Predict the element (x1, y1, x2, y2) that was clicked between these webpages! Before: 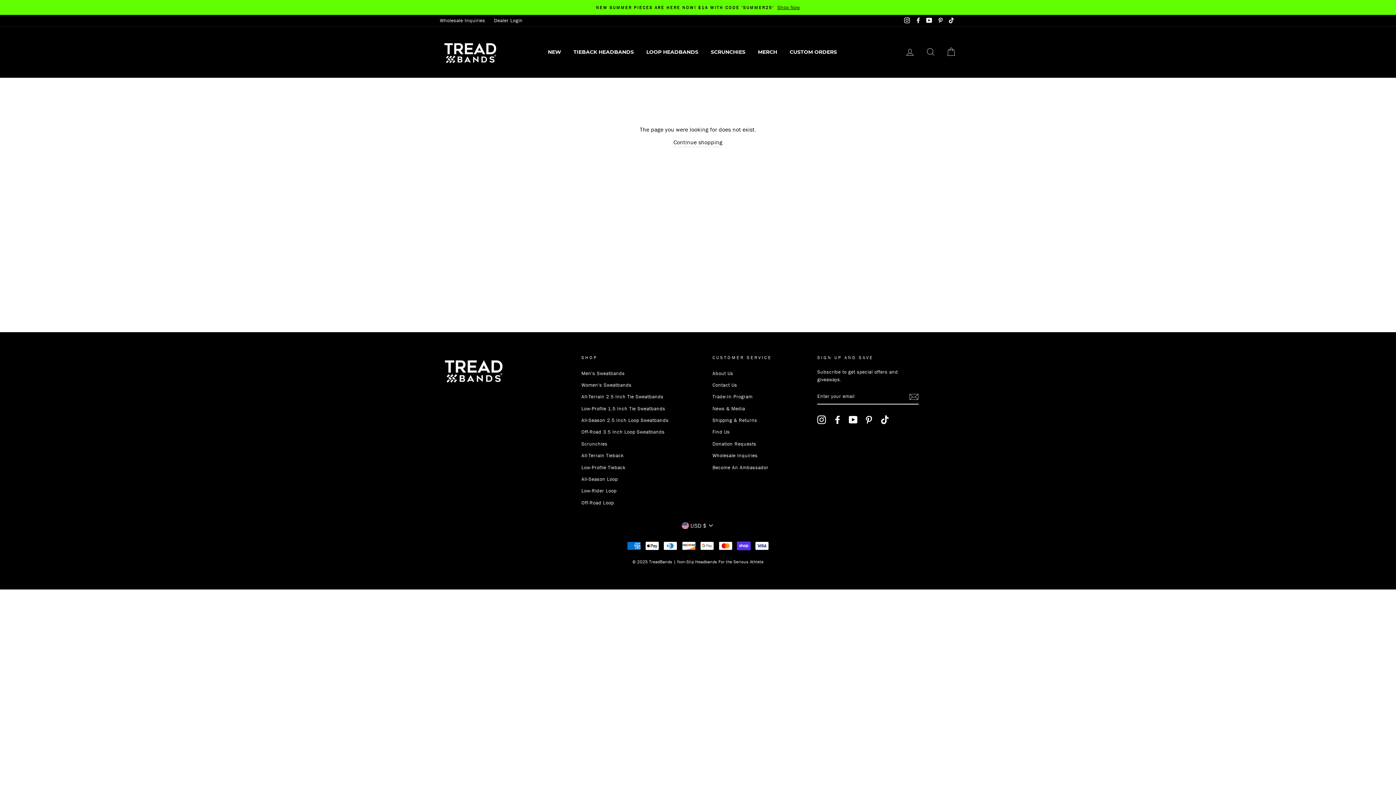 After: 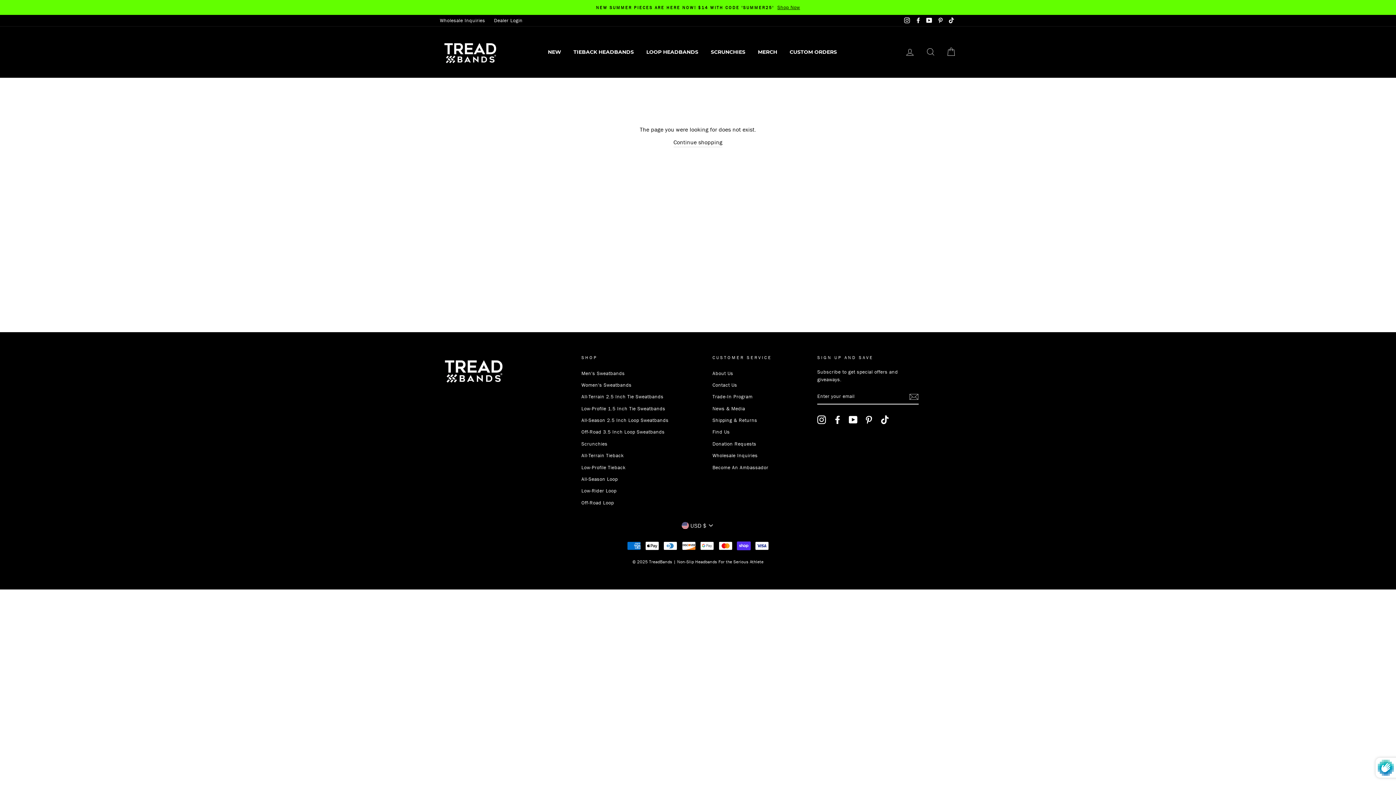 Action: bbox: (909, 392, 918, 401)